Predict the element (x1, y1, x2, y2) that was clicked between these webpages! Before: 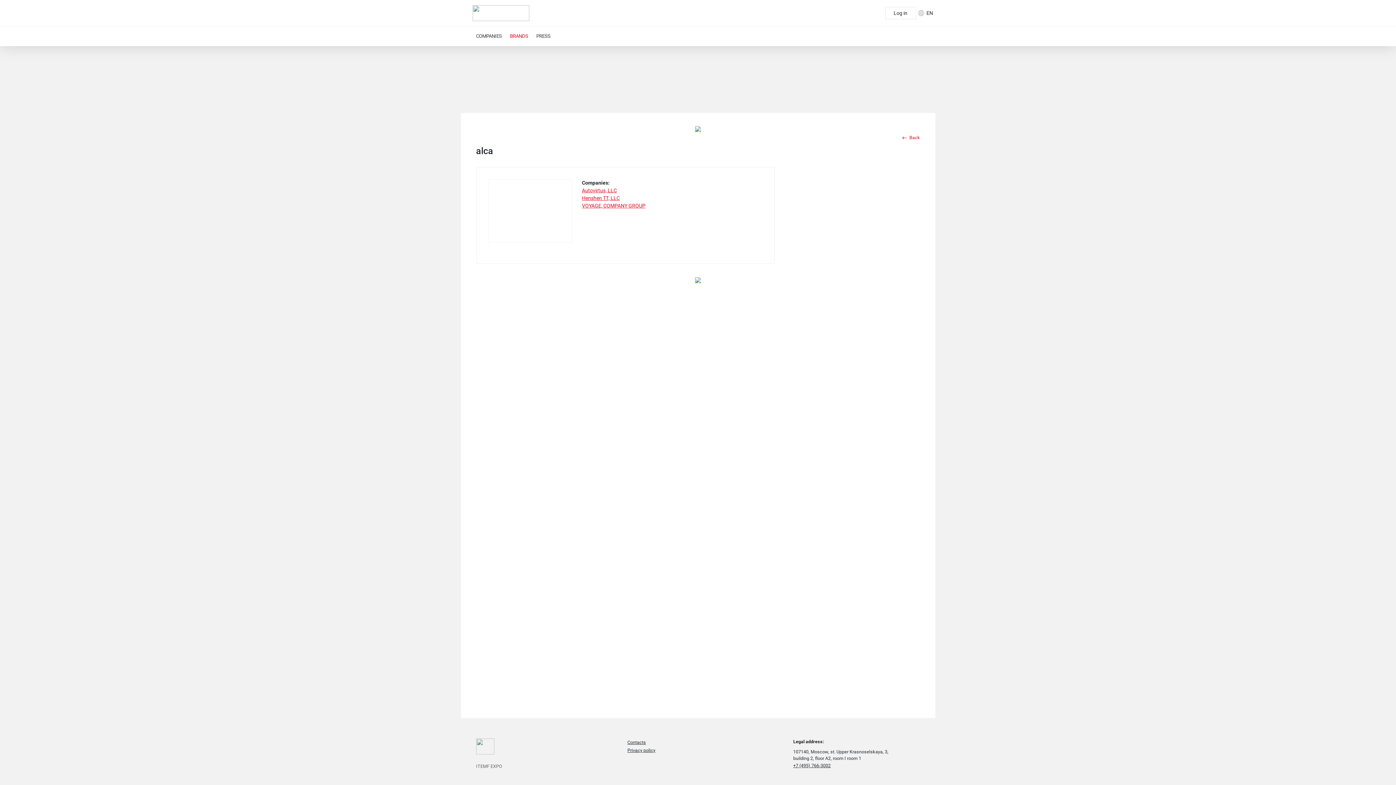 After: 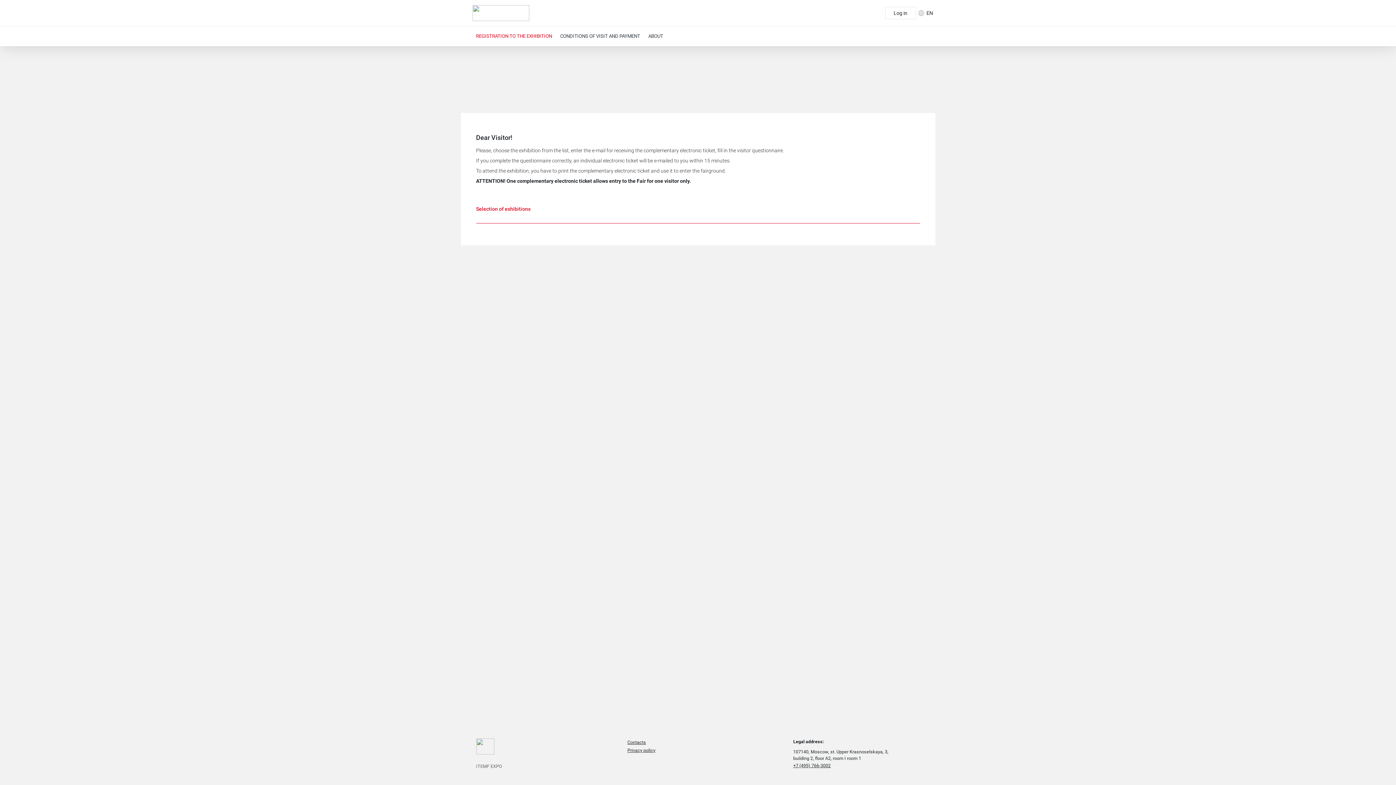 Action: bbox: (476, 743, 494, 749)